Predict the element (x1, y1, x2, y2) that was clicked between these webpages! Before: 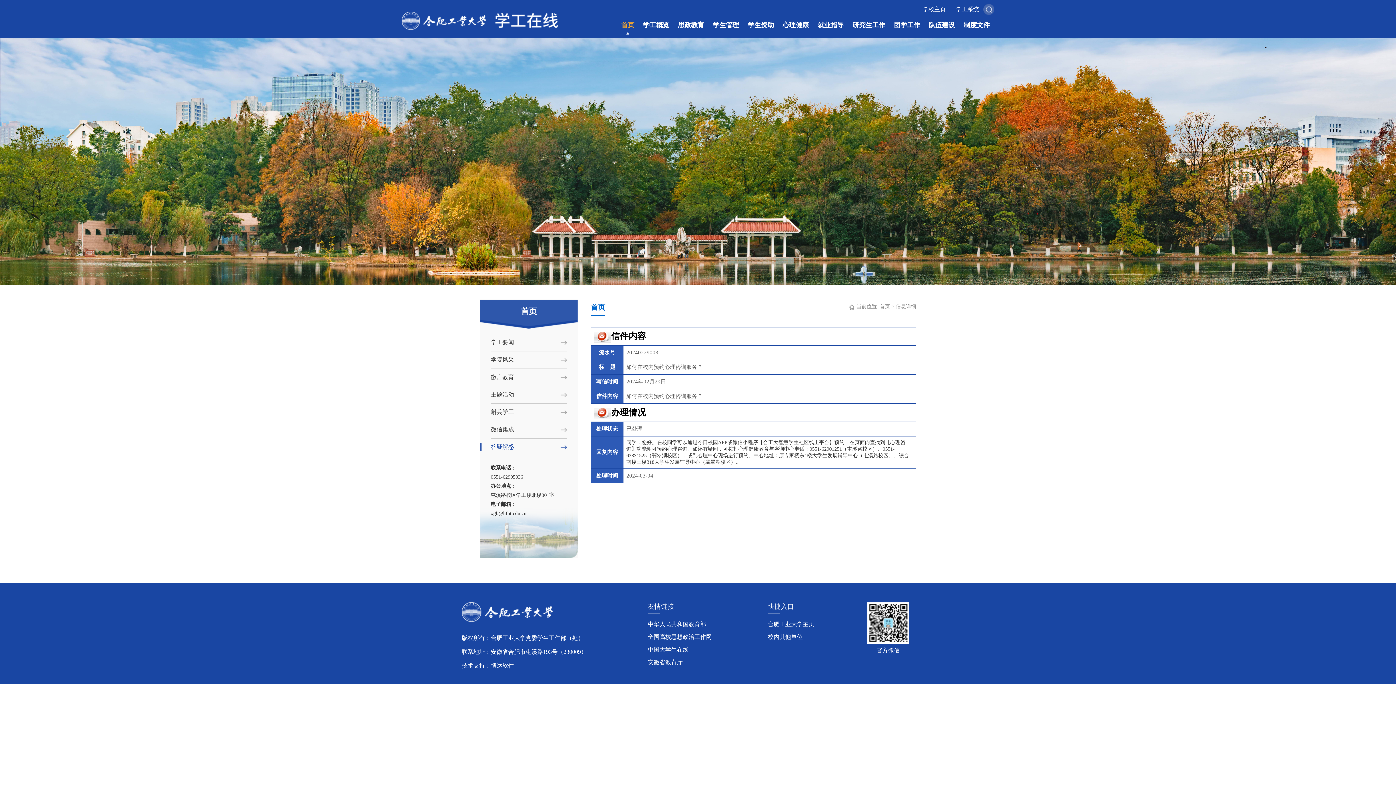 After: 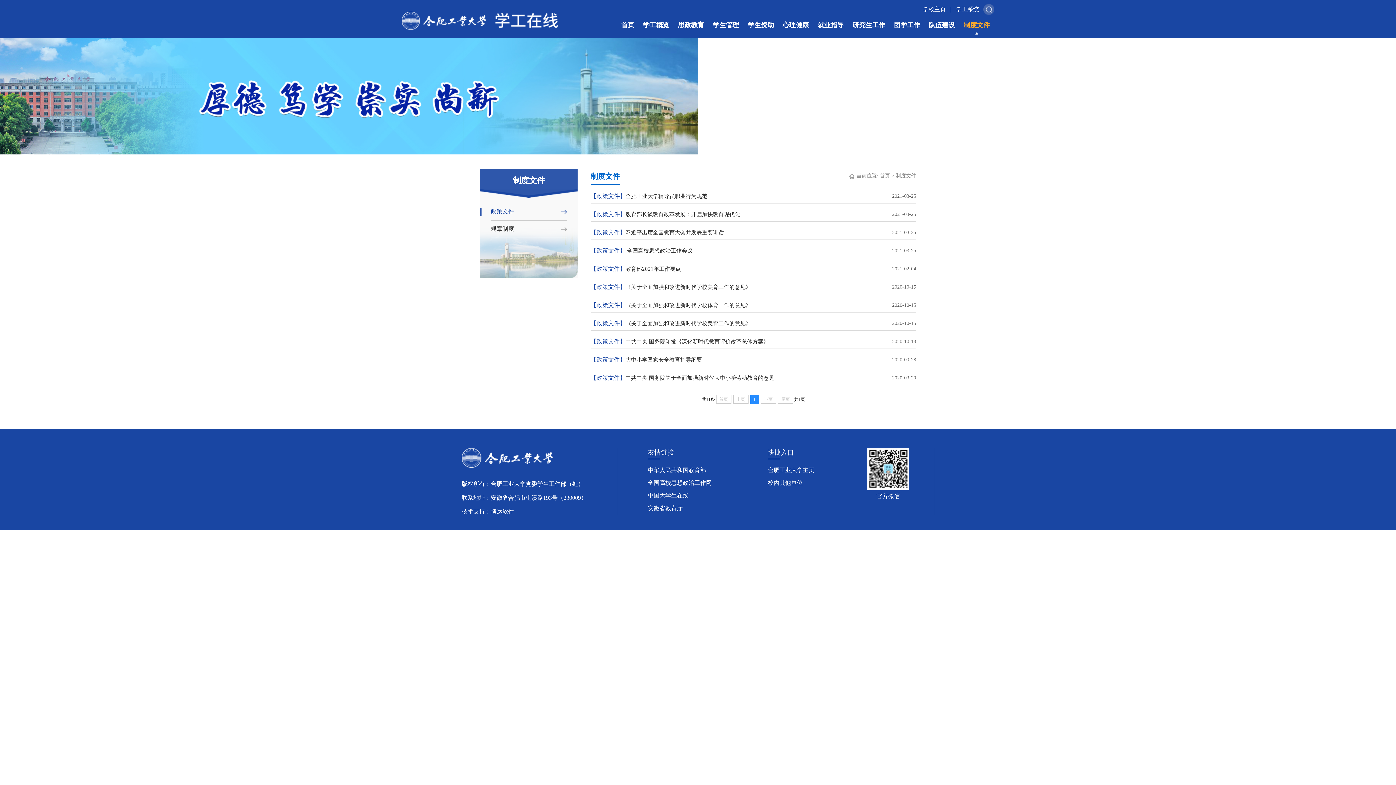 Action: label: 制度文件 bbox: (959, 19, 994, 30)